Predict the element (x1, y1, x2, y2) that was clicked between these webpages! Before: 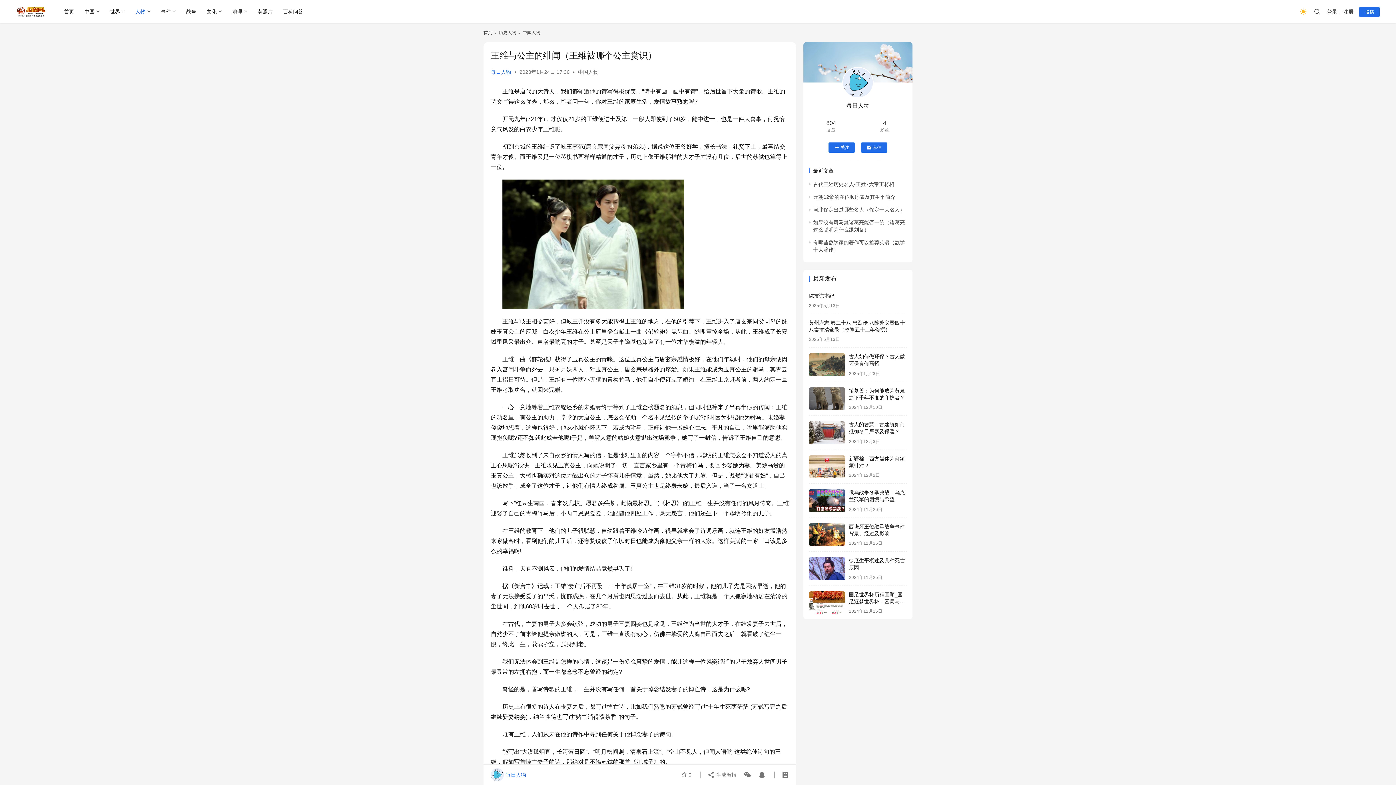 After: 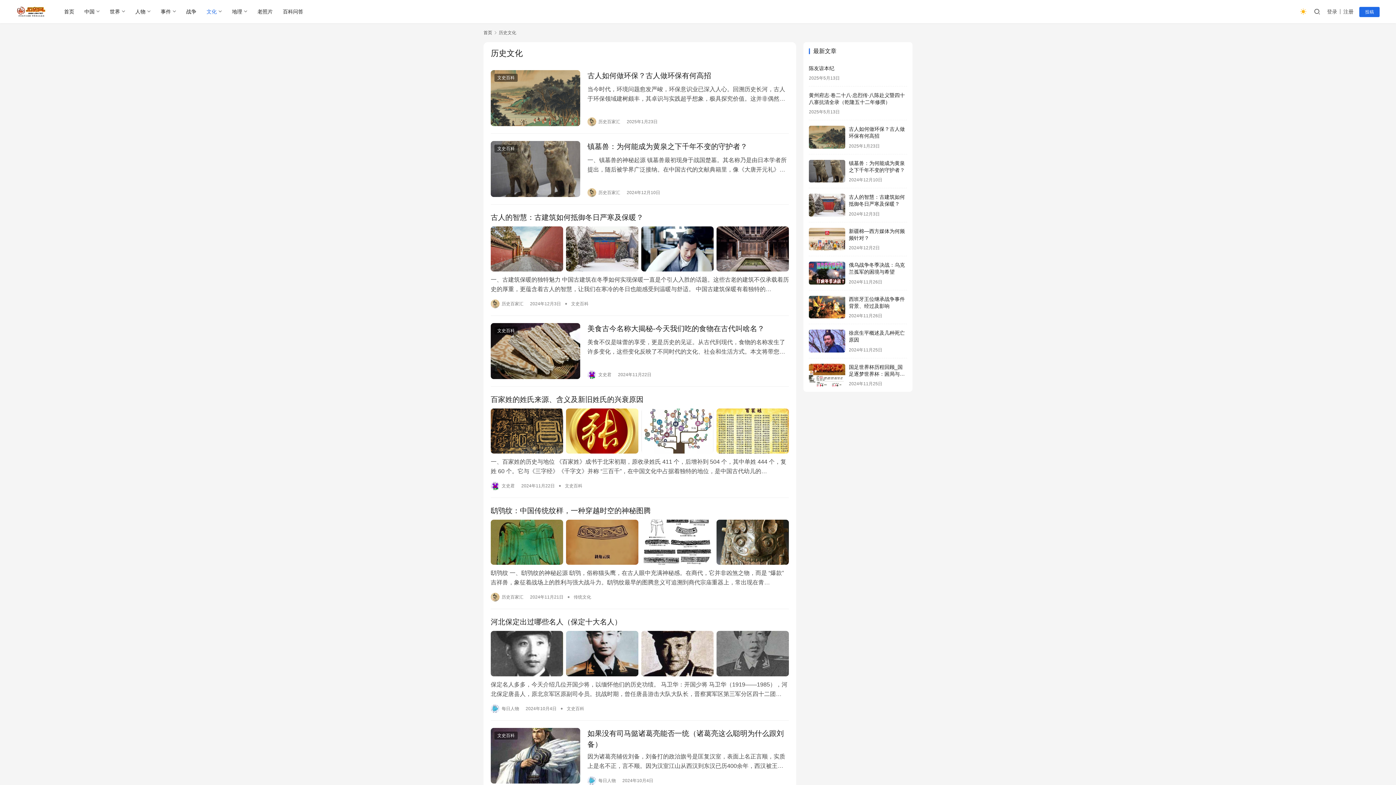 Action: bbox: (201, 0, 227, 23) label: 文化